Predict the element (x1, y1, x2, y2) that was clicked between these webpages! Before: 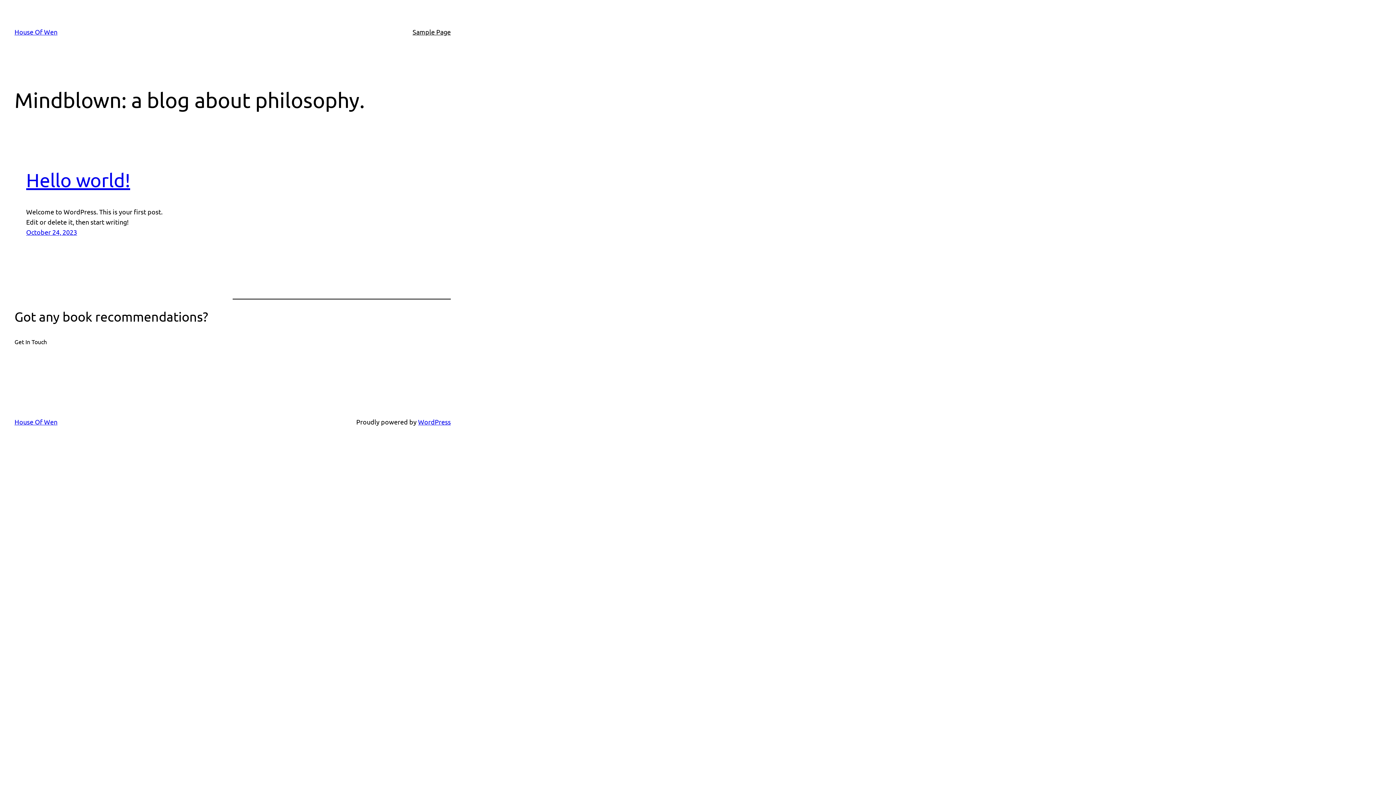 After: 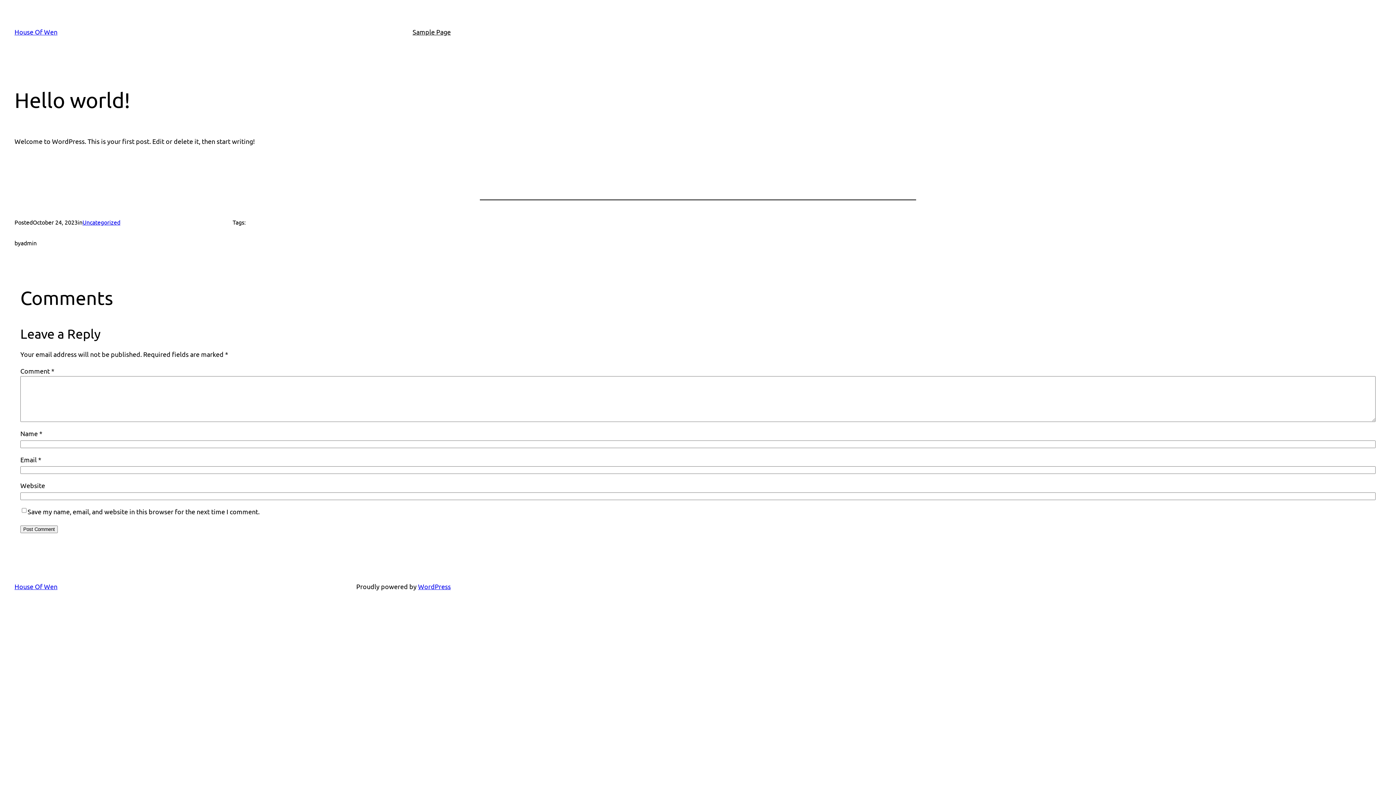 Action: label: Hello world! bbox: (26, 169, 130, 190)